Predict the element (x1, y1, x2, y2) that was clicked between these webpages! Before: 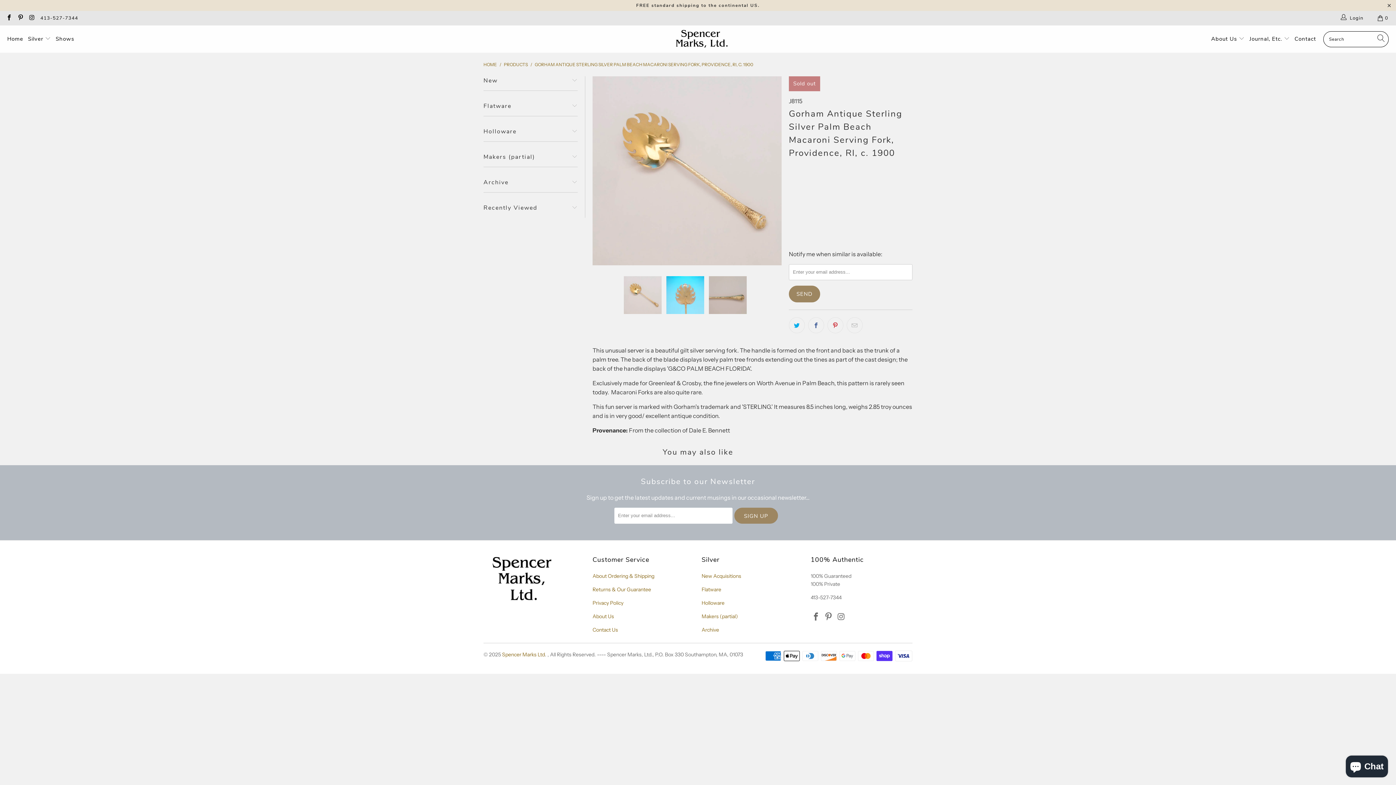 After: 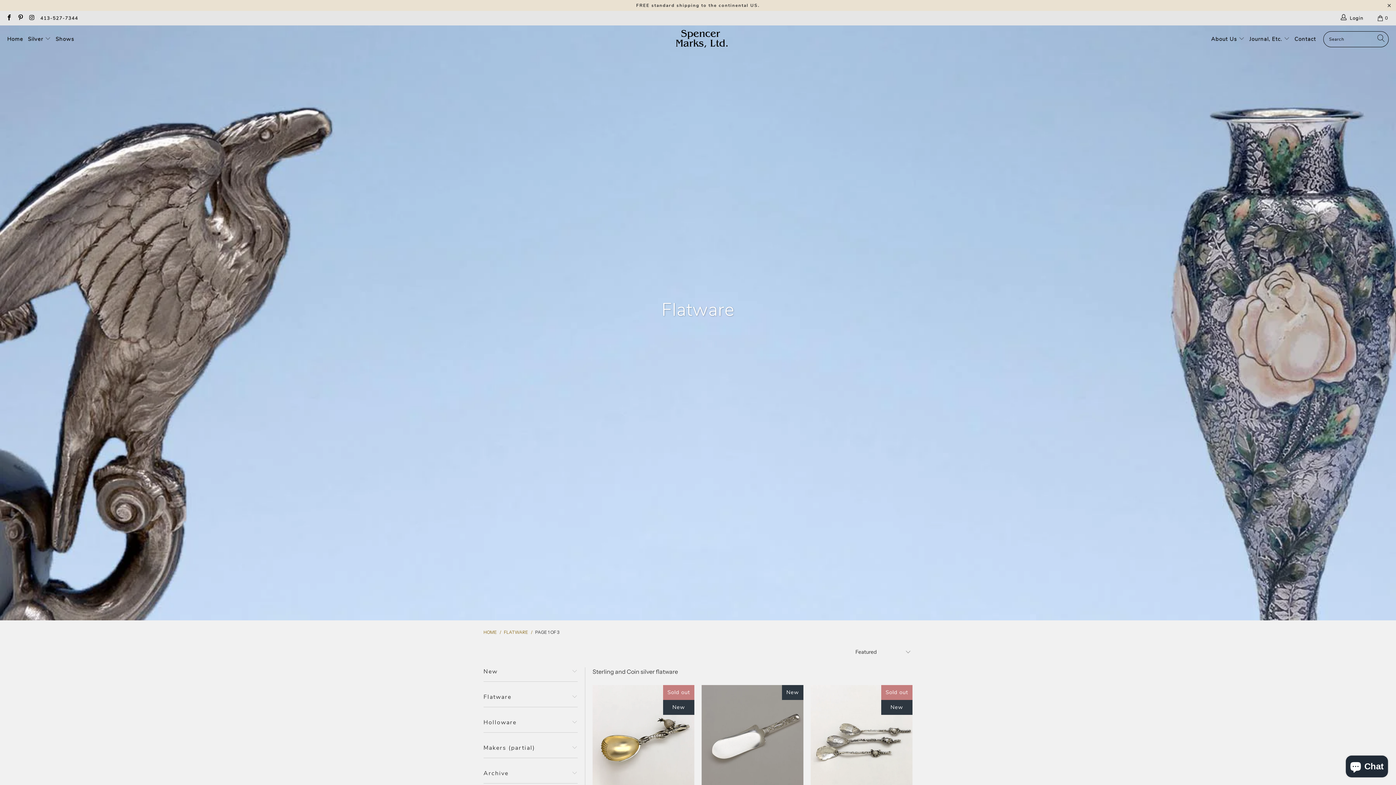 Action: label: Flatware bbox: (701, 586, 721, 593)